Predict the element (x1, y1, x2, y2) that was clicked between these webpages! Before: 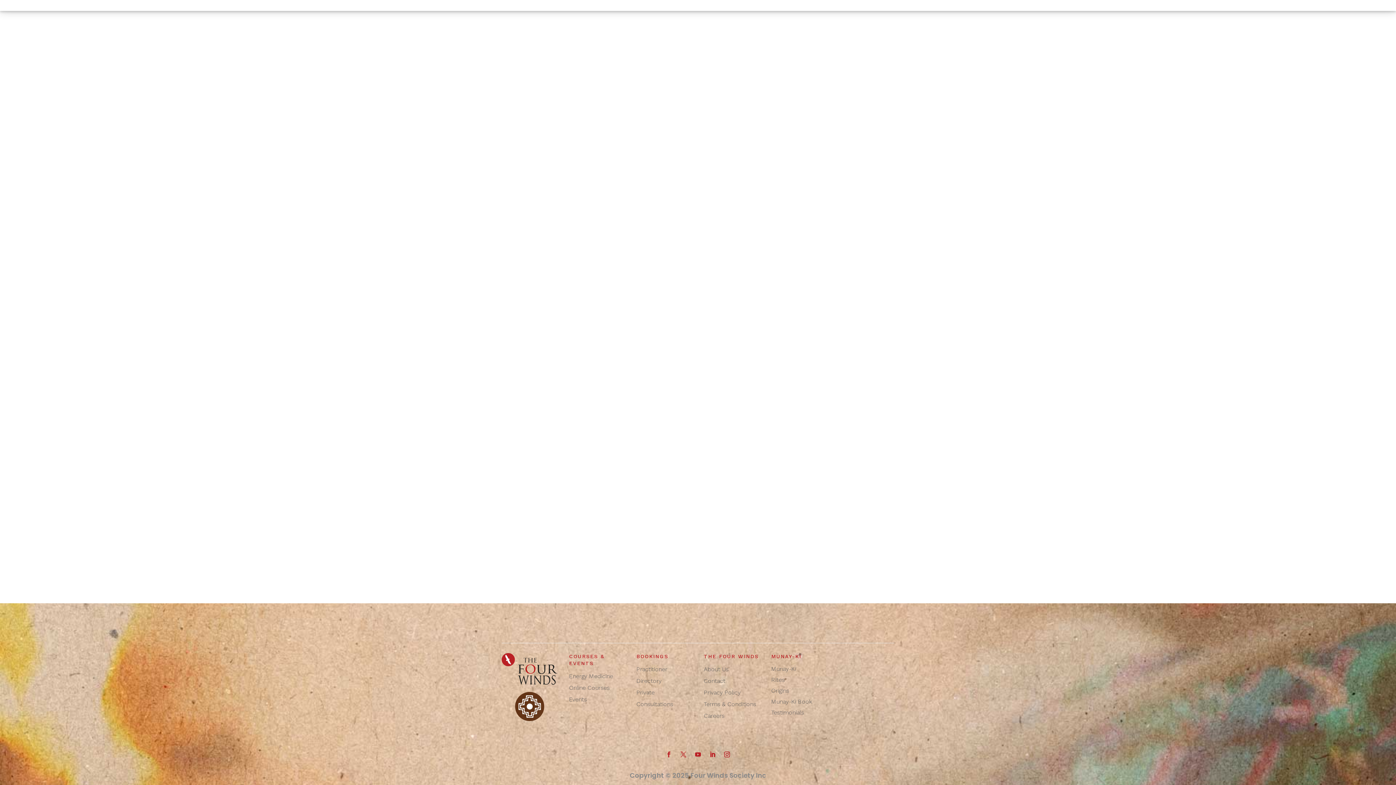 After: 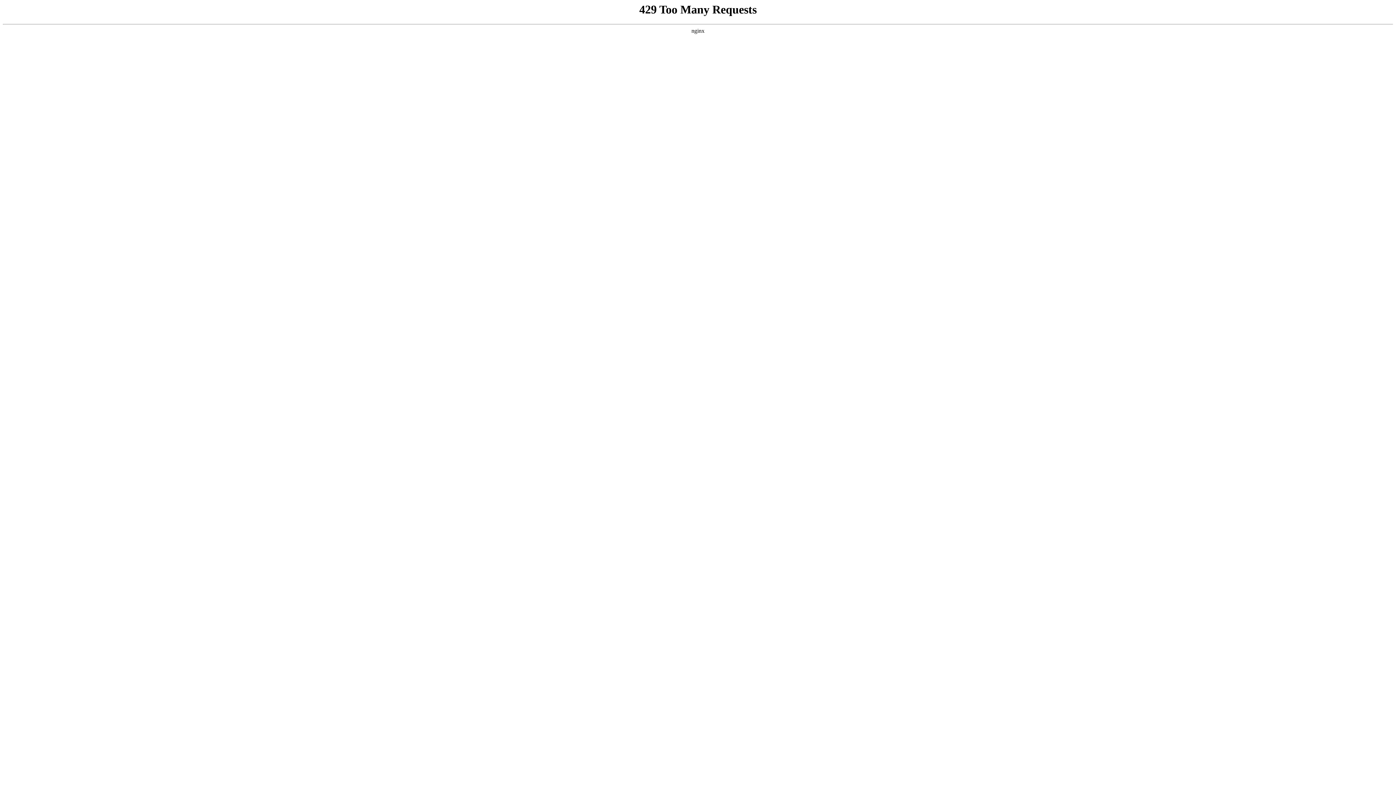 Action: bbox: (704, 712, 724, 719) label: Careers